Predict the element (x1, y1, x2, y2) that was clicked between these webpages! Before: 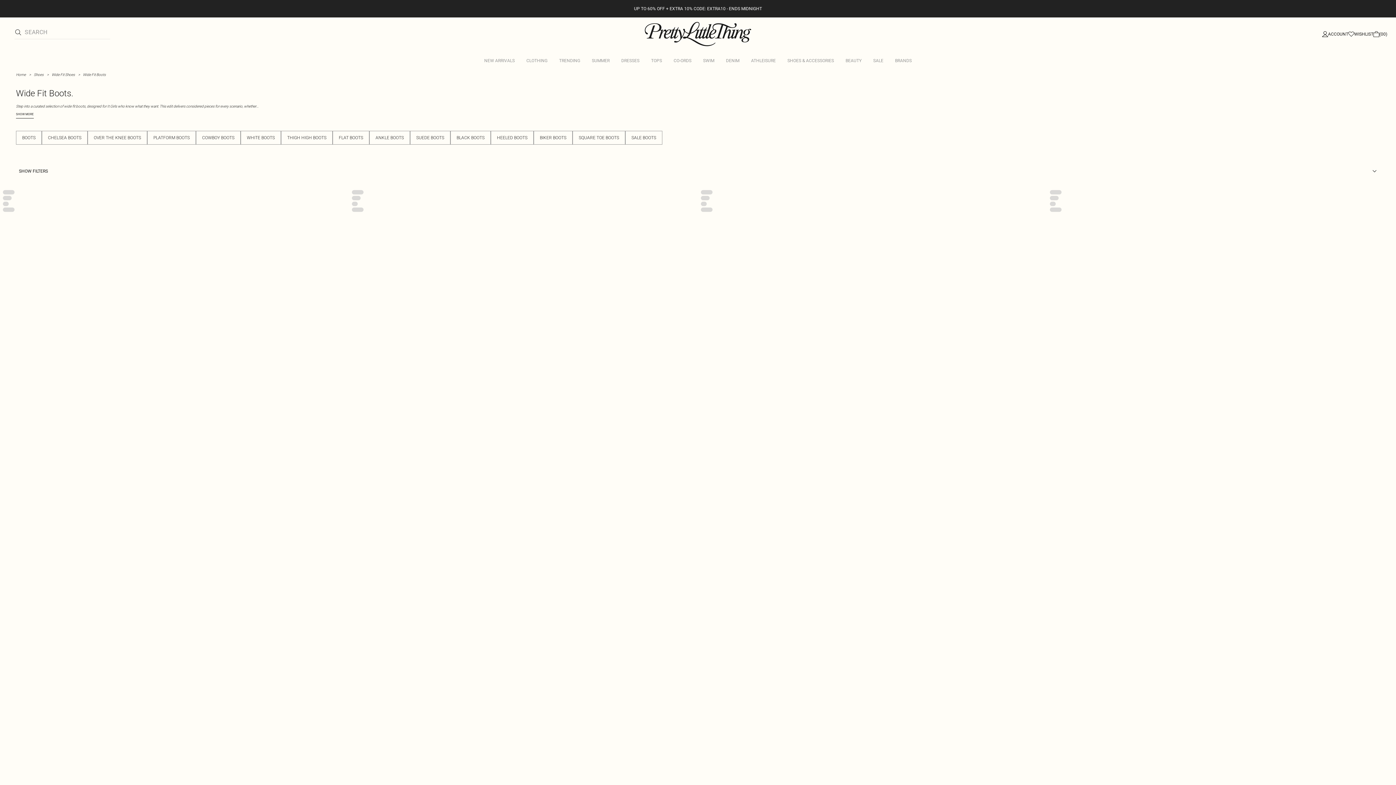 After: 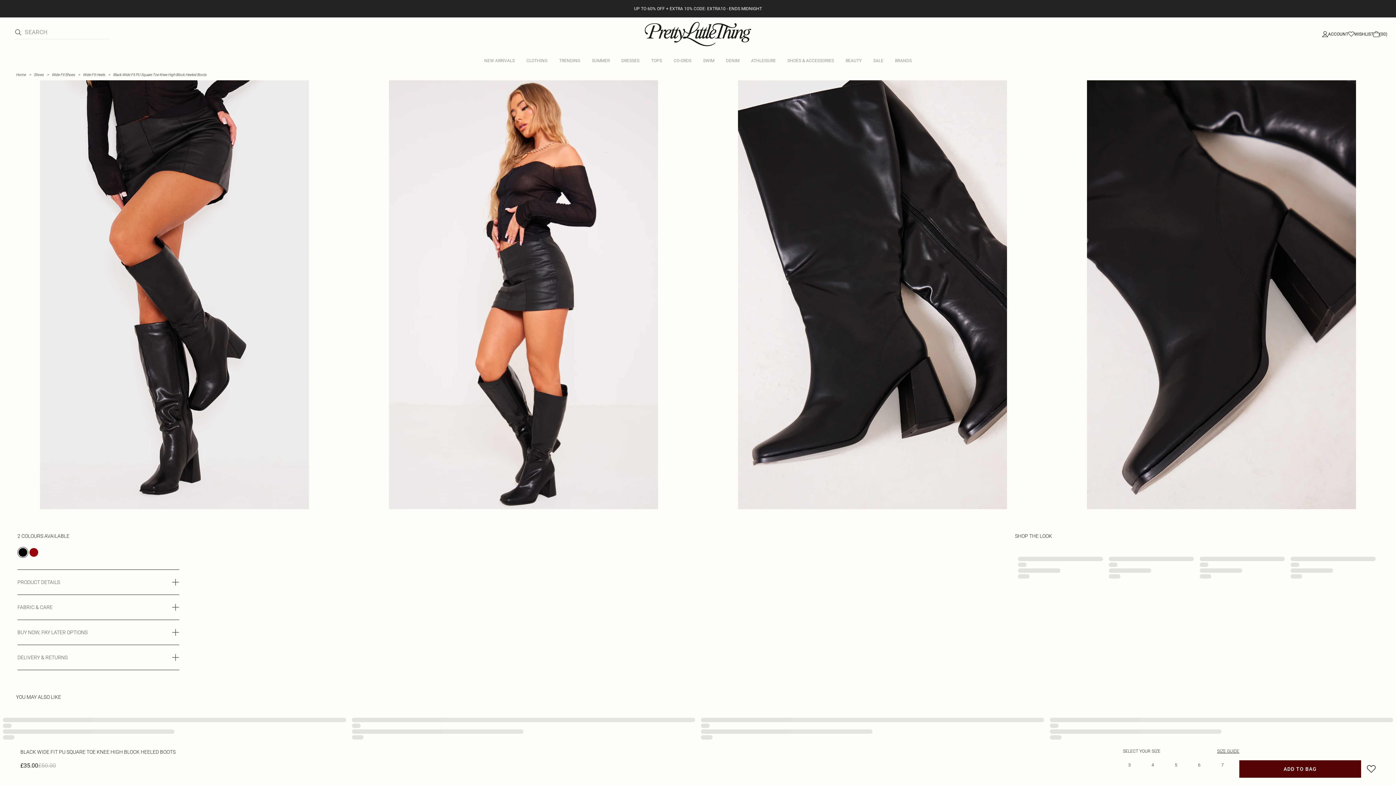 Action: label:  Black Wide Fit PU Square Toe Knee High Block Heeled Boots bbox: (1047, 184, 1396, 741)